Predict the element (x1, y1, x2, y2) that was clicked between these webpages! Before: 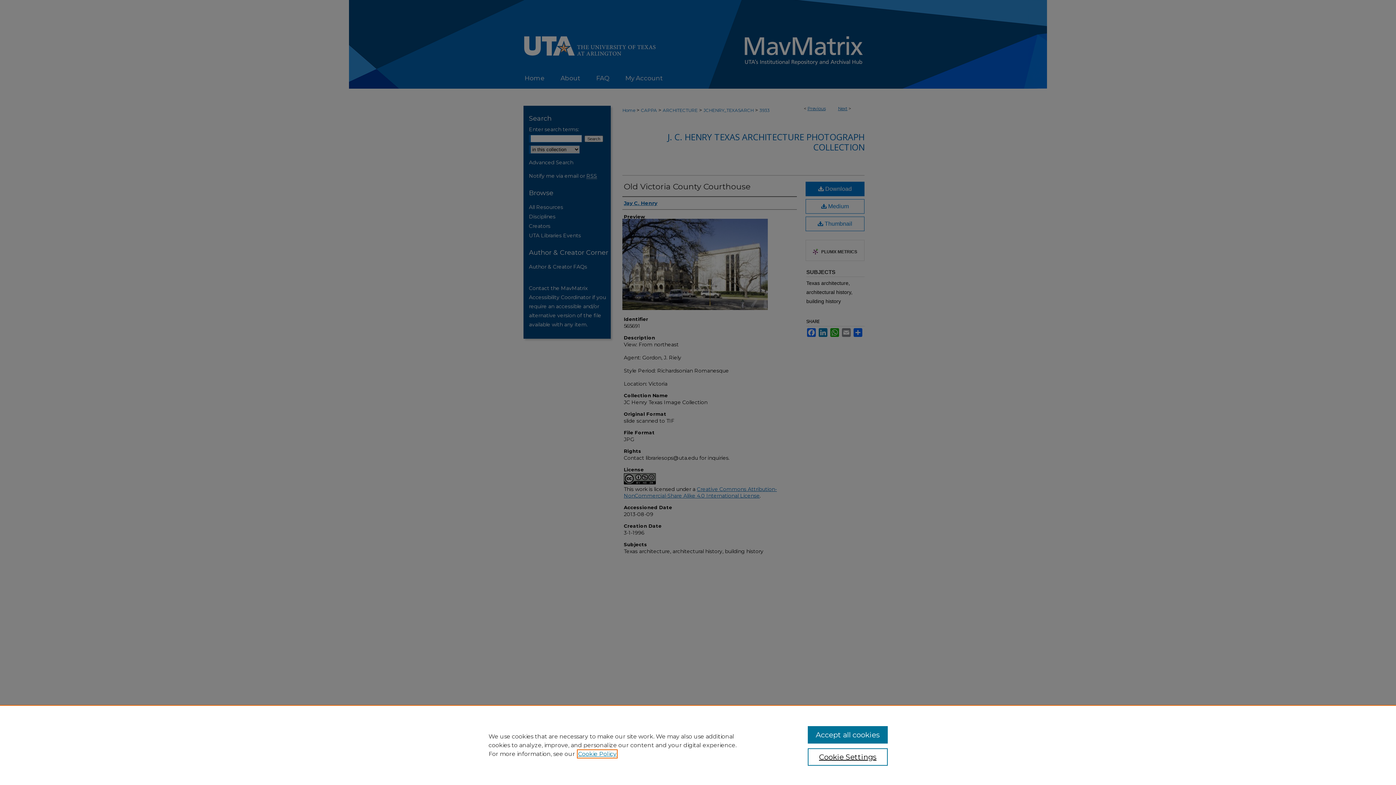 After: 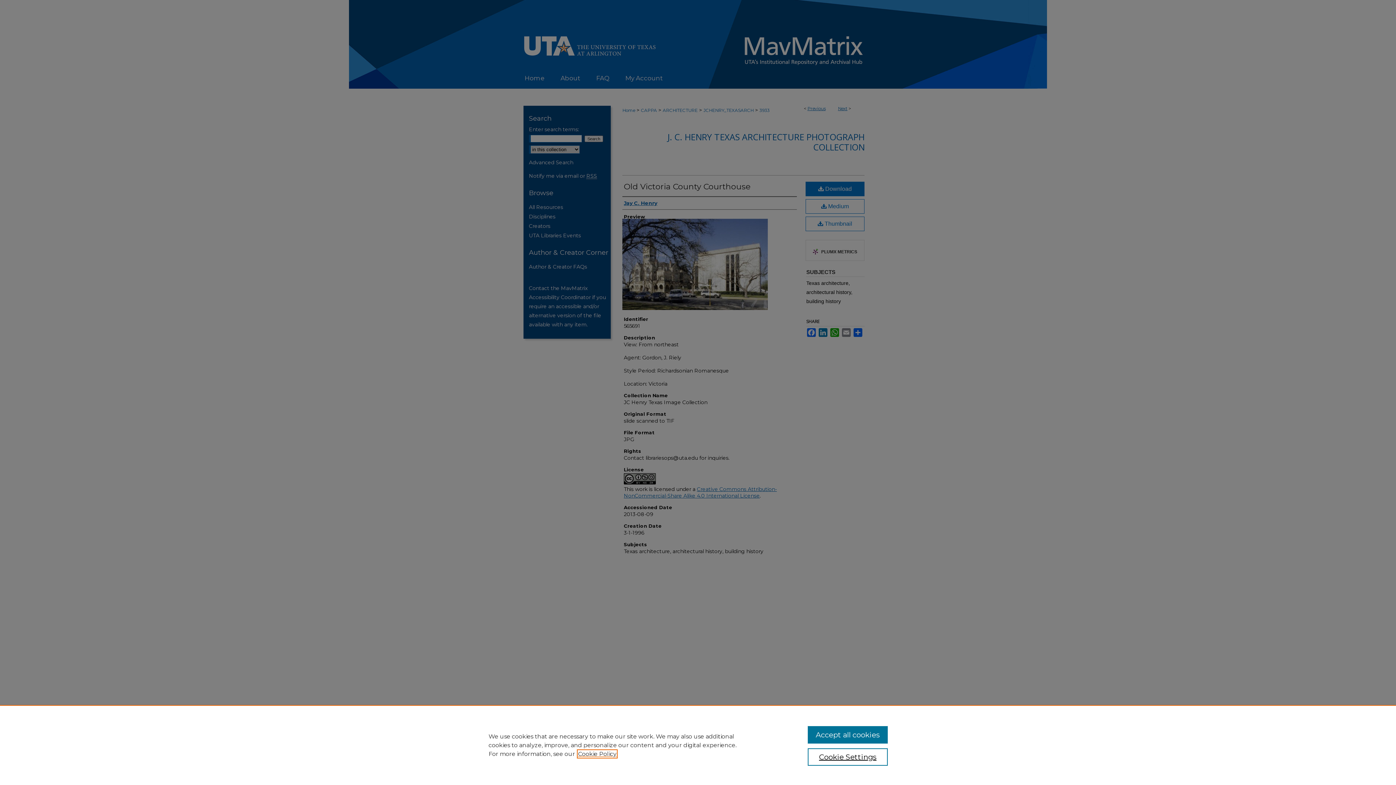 Action: label: , opens in a new tab bbox: (578, 750, 616, 757)